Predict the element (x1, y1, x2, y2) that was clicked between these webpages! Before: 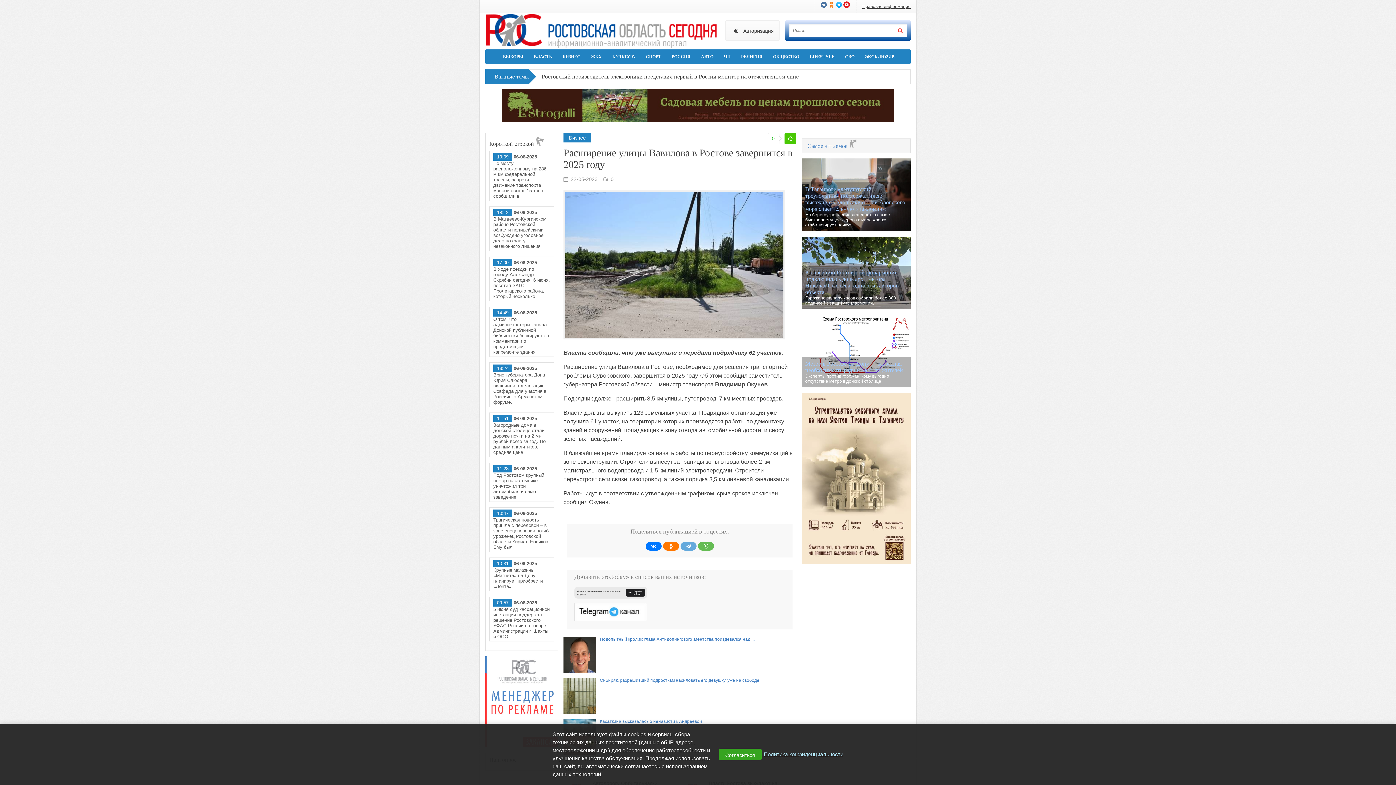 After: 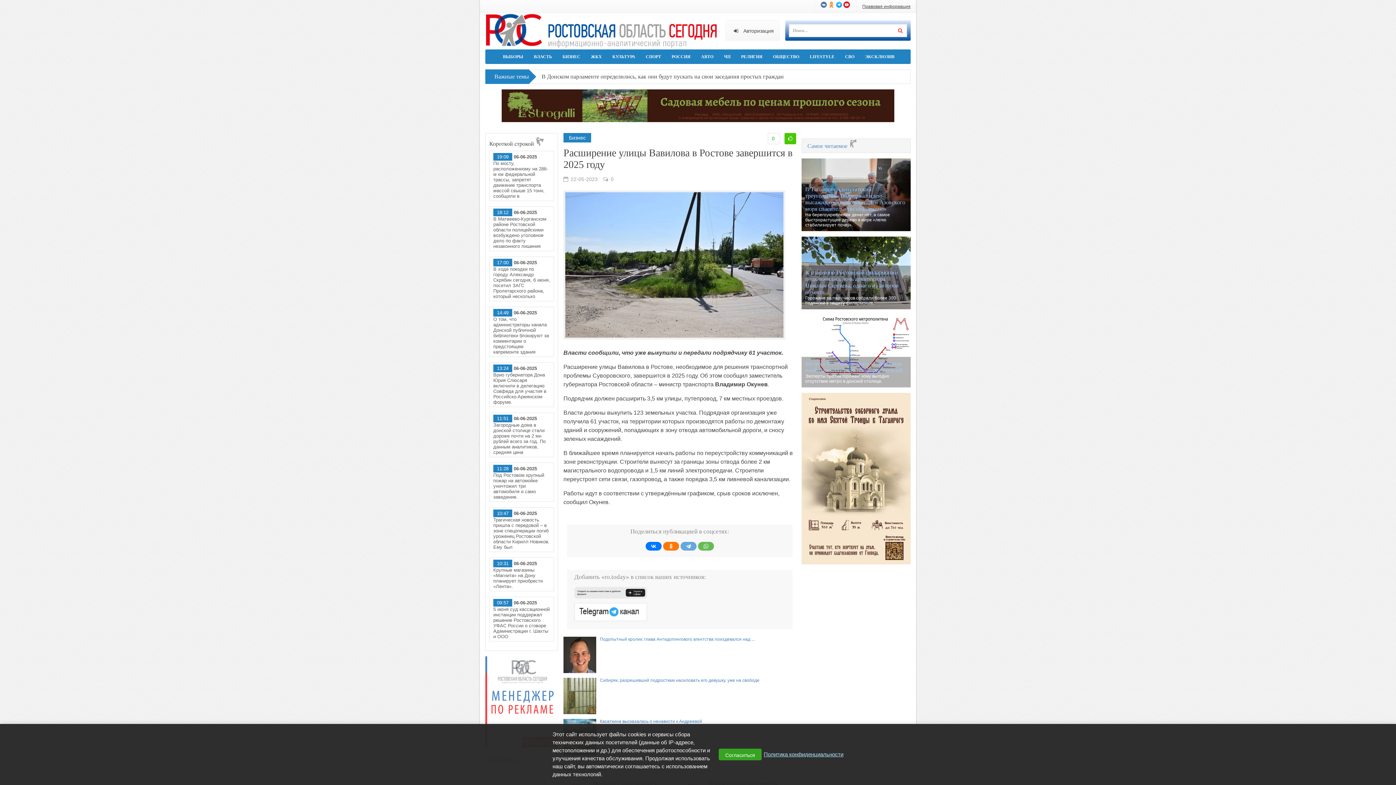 Action: bbox: (843, 4, 850, 9)